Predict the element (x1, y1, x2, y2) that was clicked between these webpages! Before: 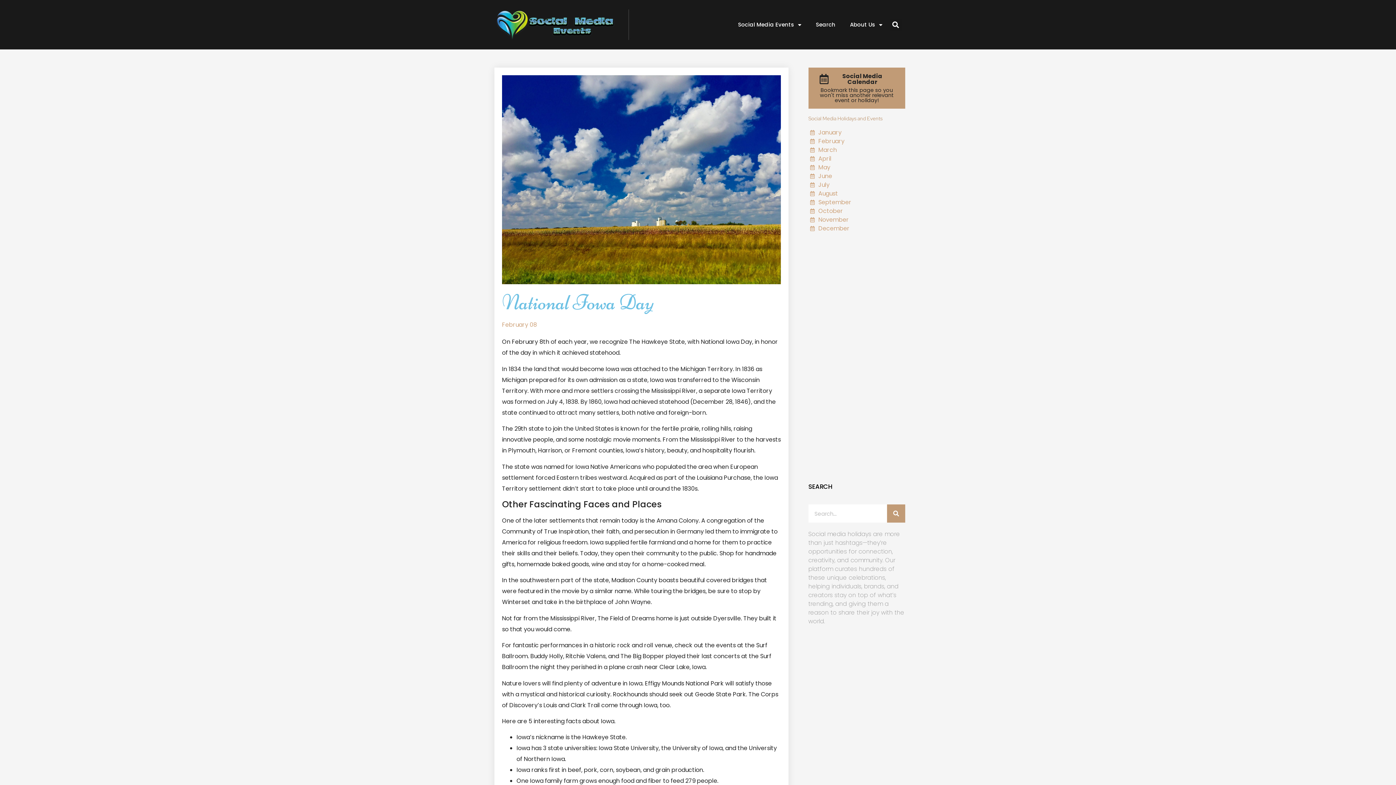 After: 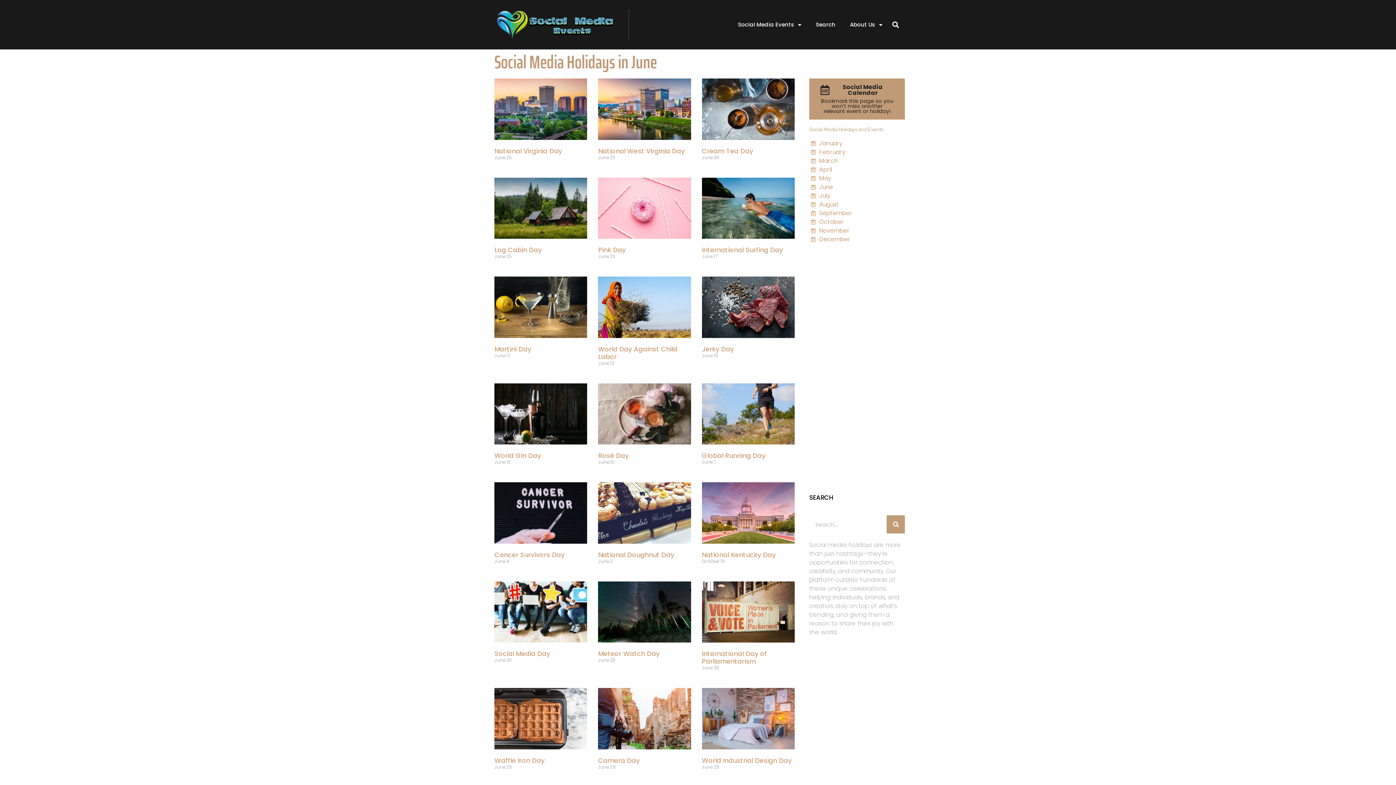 Action: bbox: (810, 172, 905, 180) label: June